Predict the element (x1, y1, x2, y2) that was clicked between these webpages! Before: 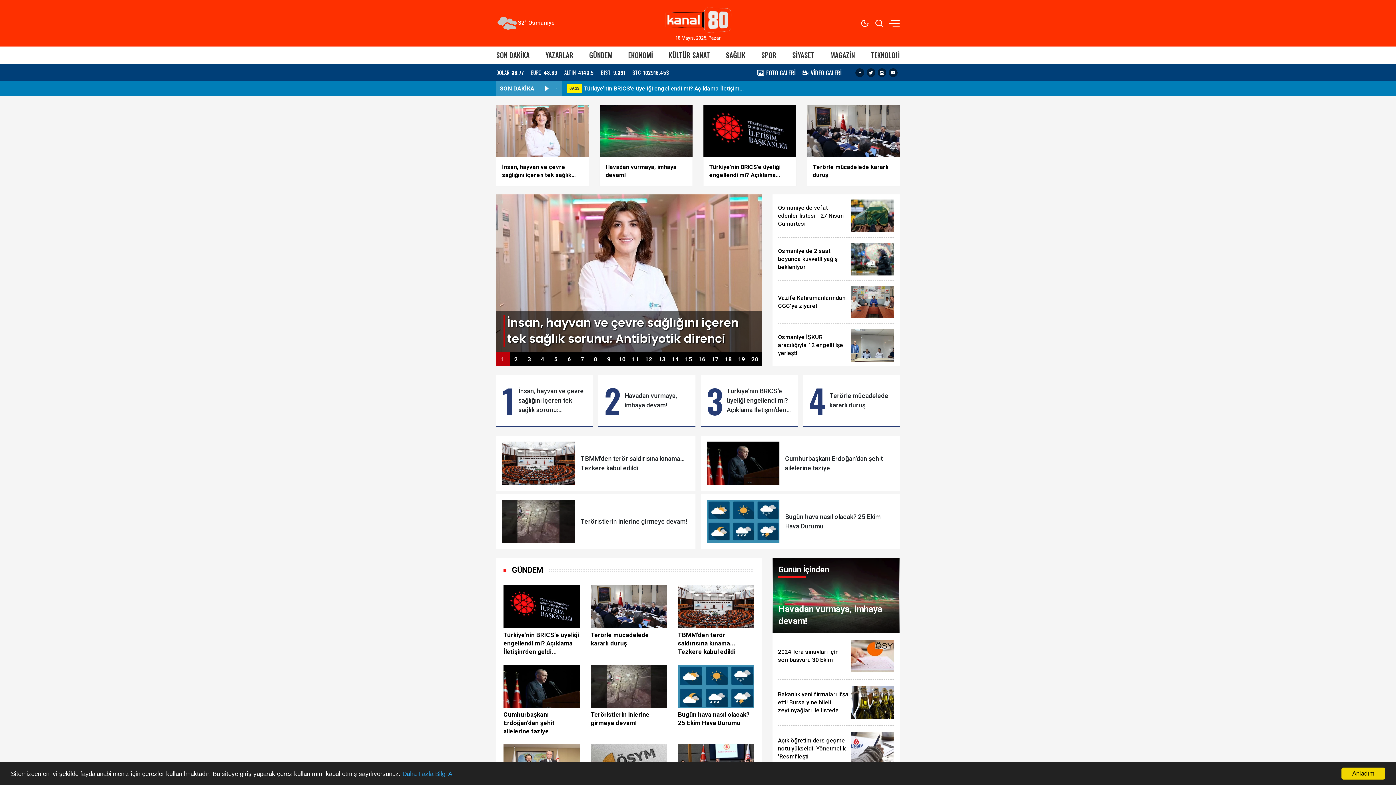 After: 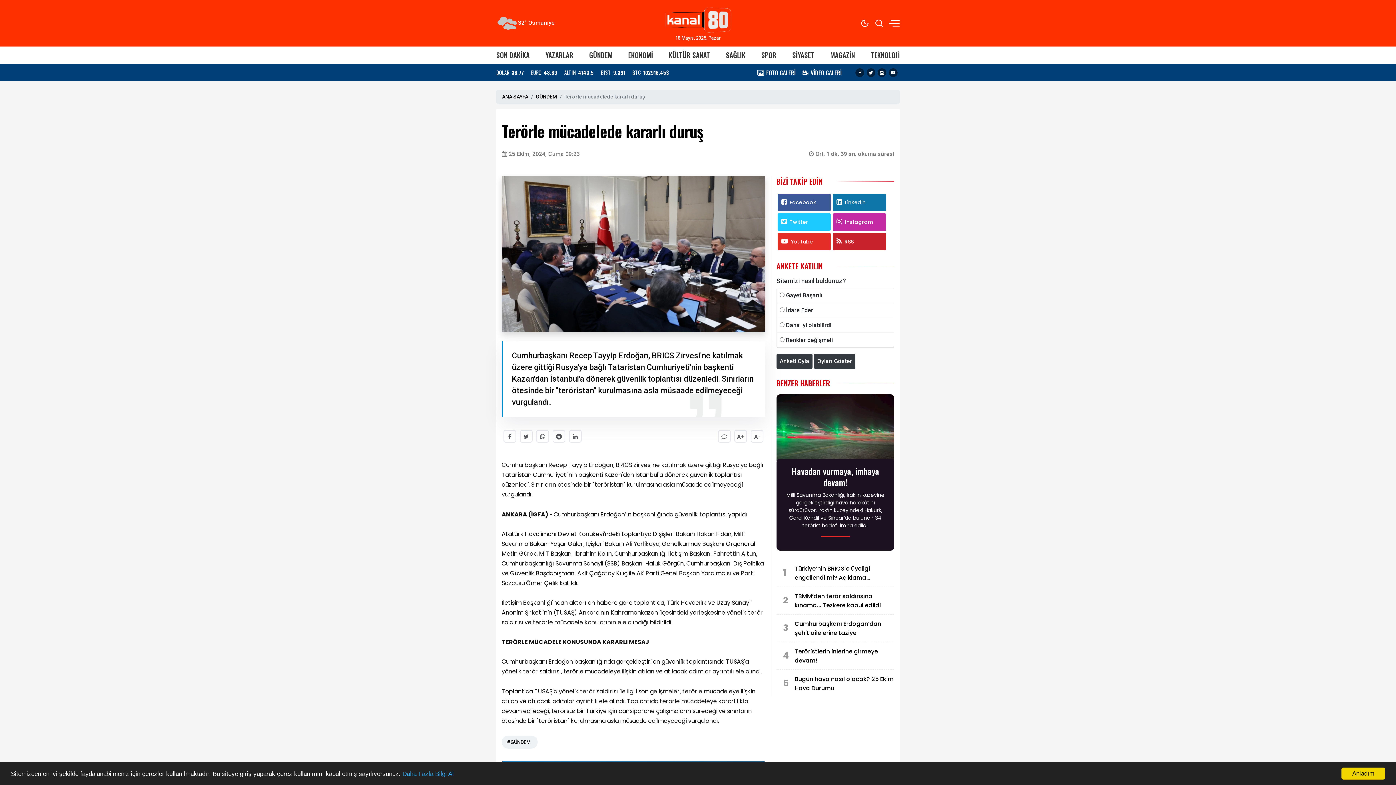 Action: bbox: (590, 585, 667, 628)